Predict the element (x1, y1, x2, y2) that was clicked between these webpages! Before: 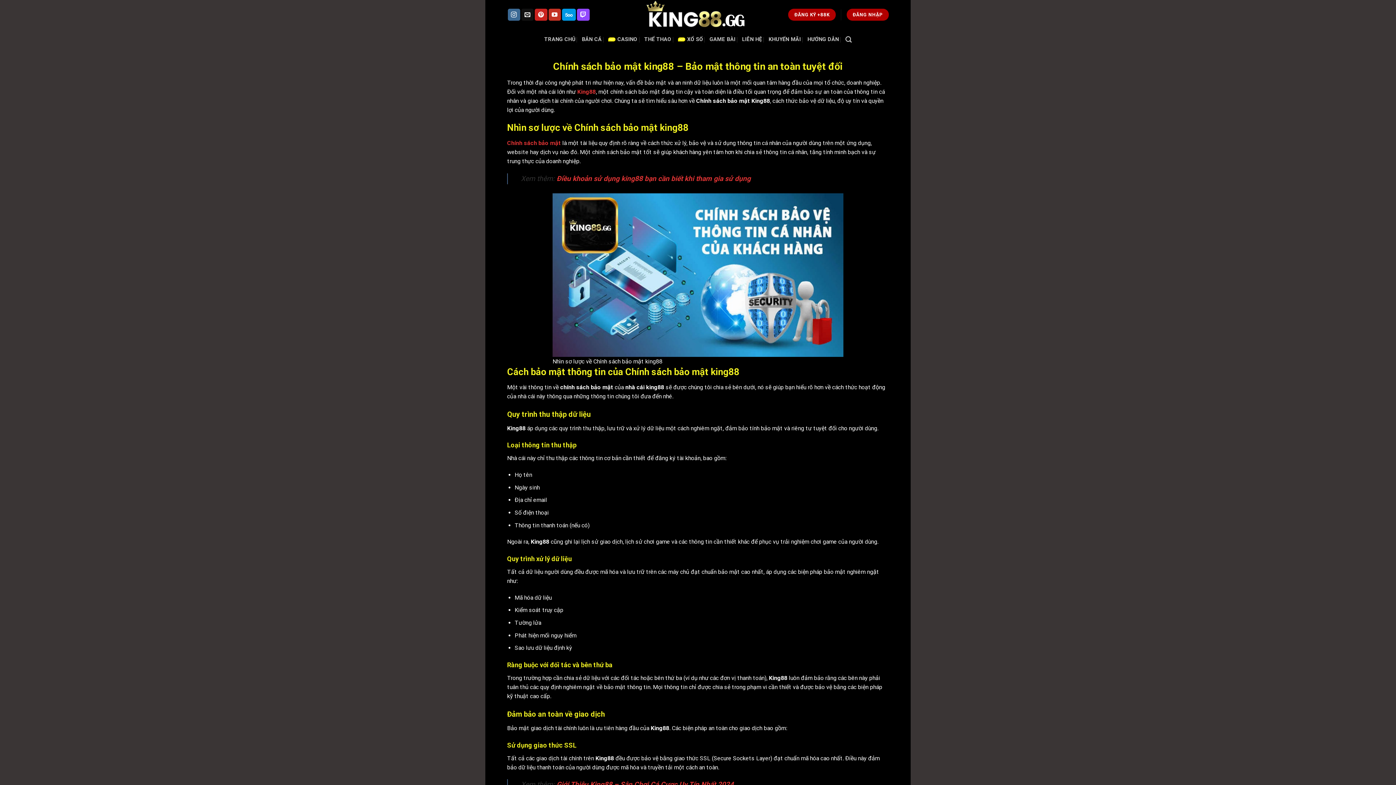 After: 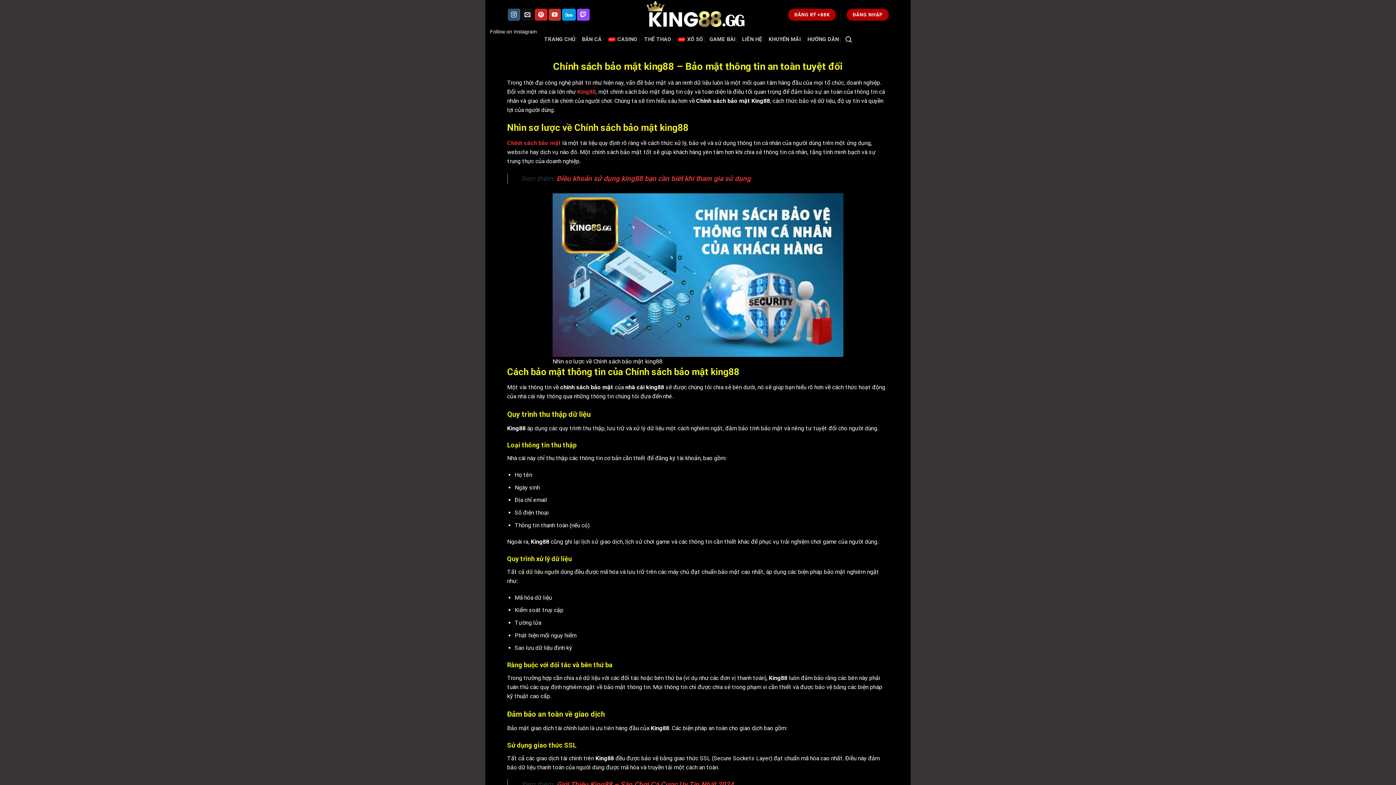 Action: bbox: (507, 8, 520, 20) label: Follow on Instagram